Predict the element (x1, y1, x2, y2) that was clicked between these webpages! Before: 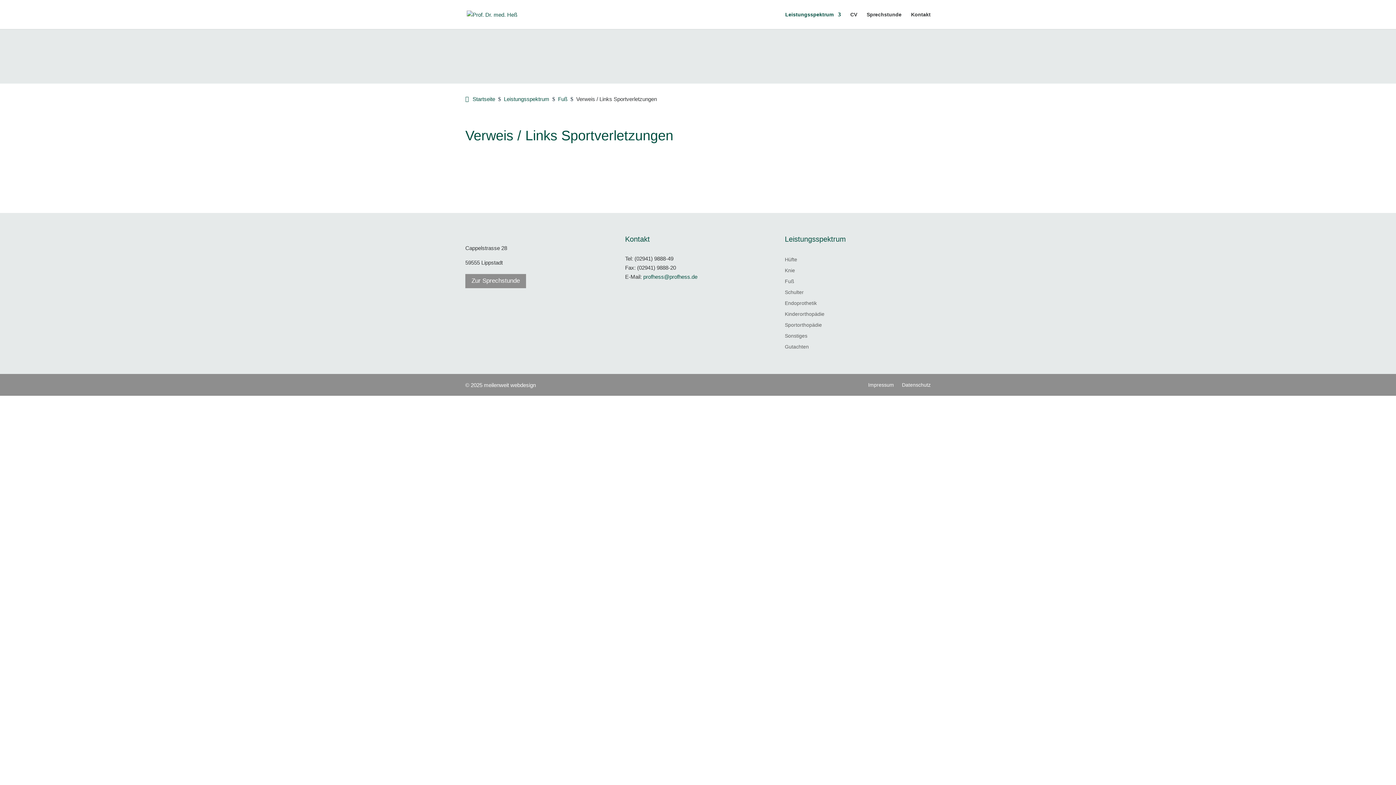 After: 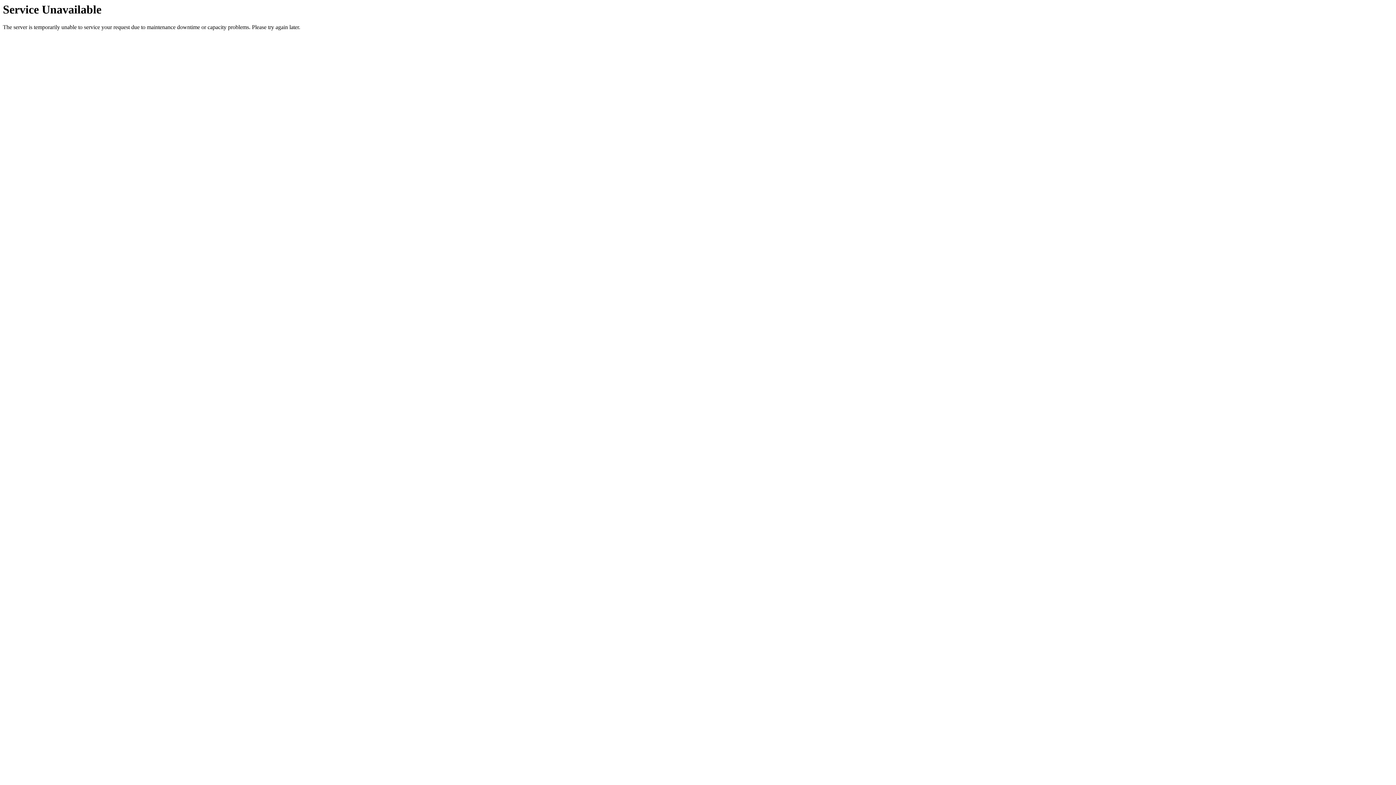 Action: label: Kinderorthopädie bbox: (785, 311, 824, 319)